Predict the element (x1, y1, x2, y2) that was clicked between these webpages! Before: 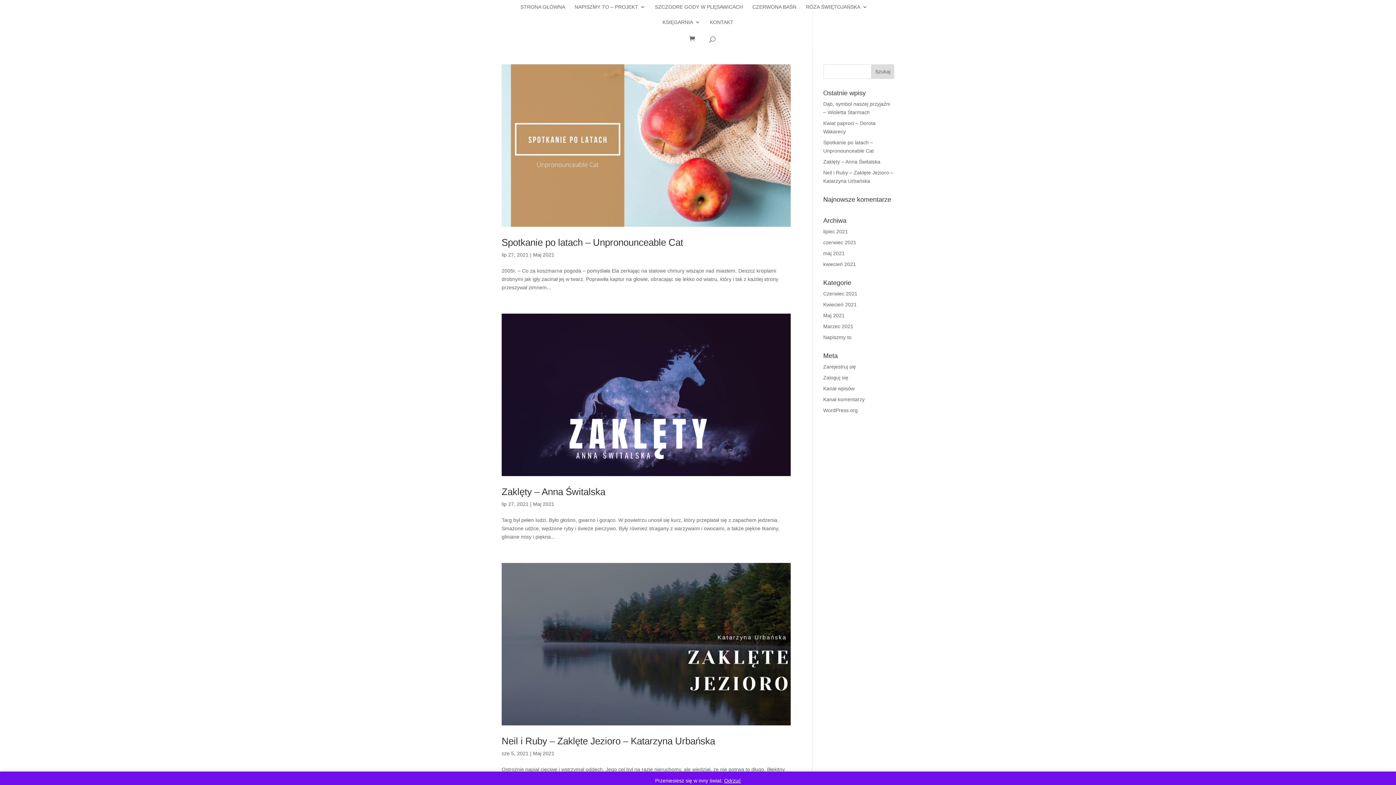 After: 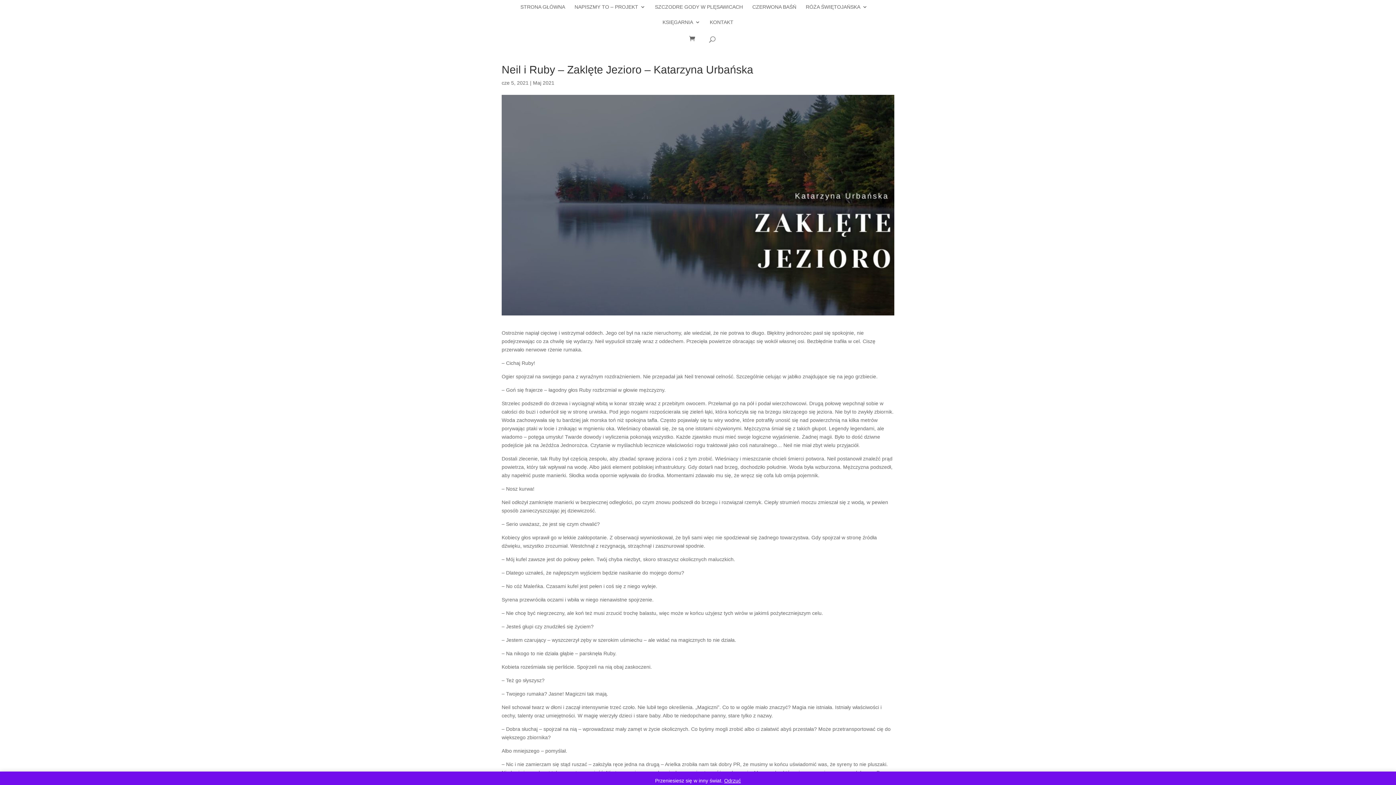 Action: bbox: (501, 563, 790, 725)